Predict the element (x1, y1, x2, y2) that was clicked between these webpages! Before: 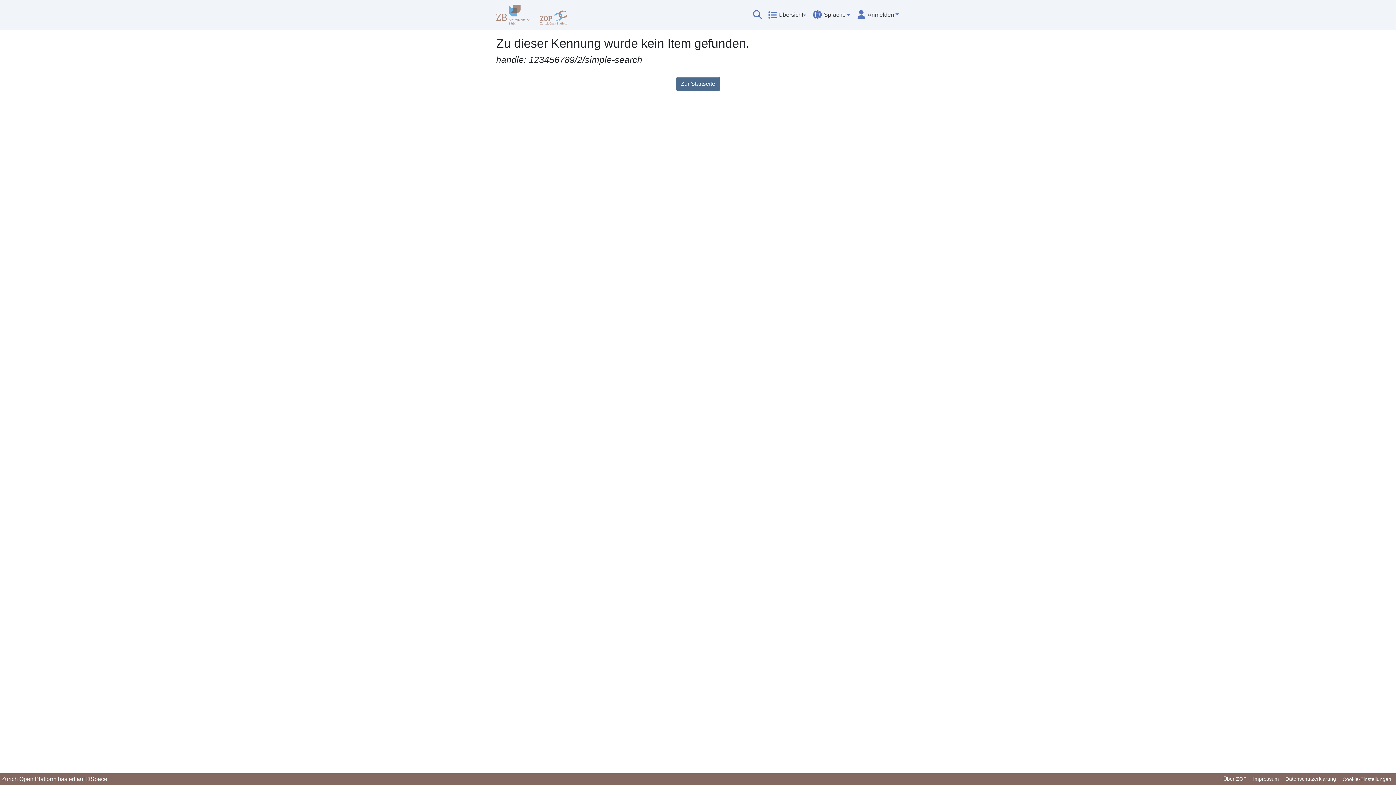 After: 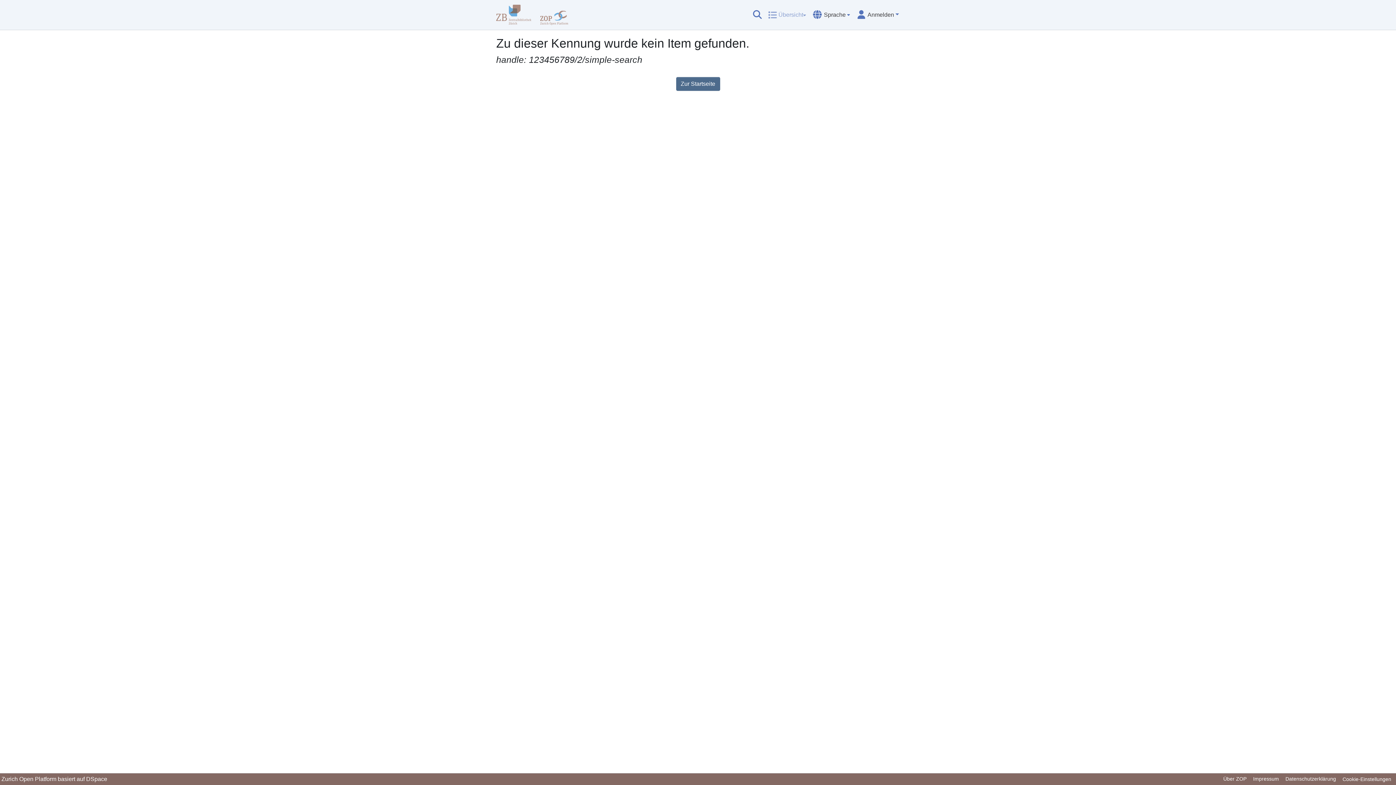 Action: bbox: (768, 7, 806, 22) label: Übersicht